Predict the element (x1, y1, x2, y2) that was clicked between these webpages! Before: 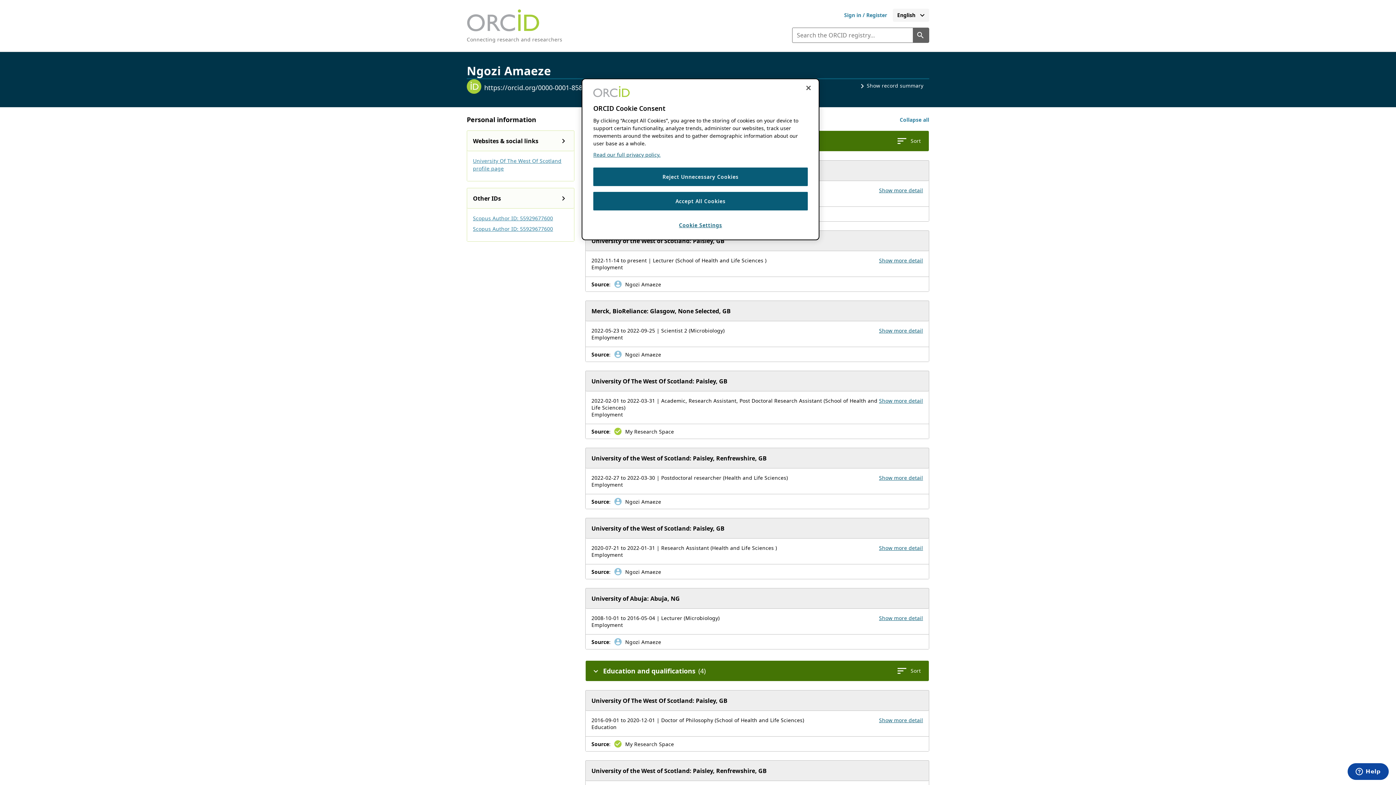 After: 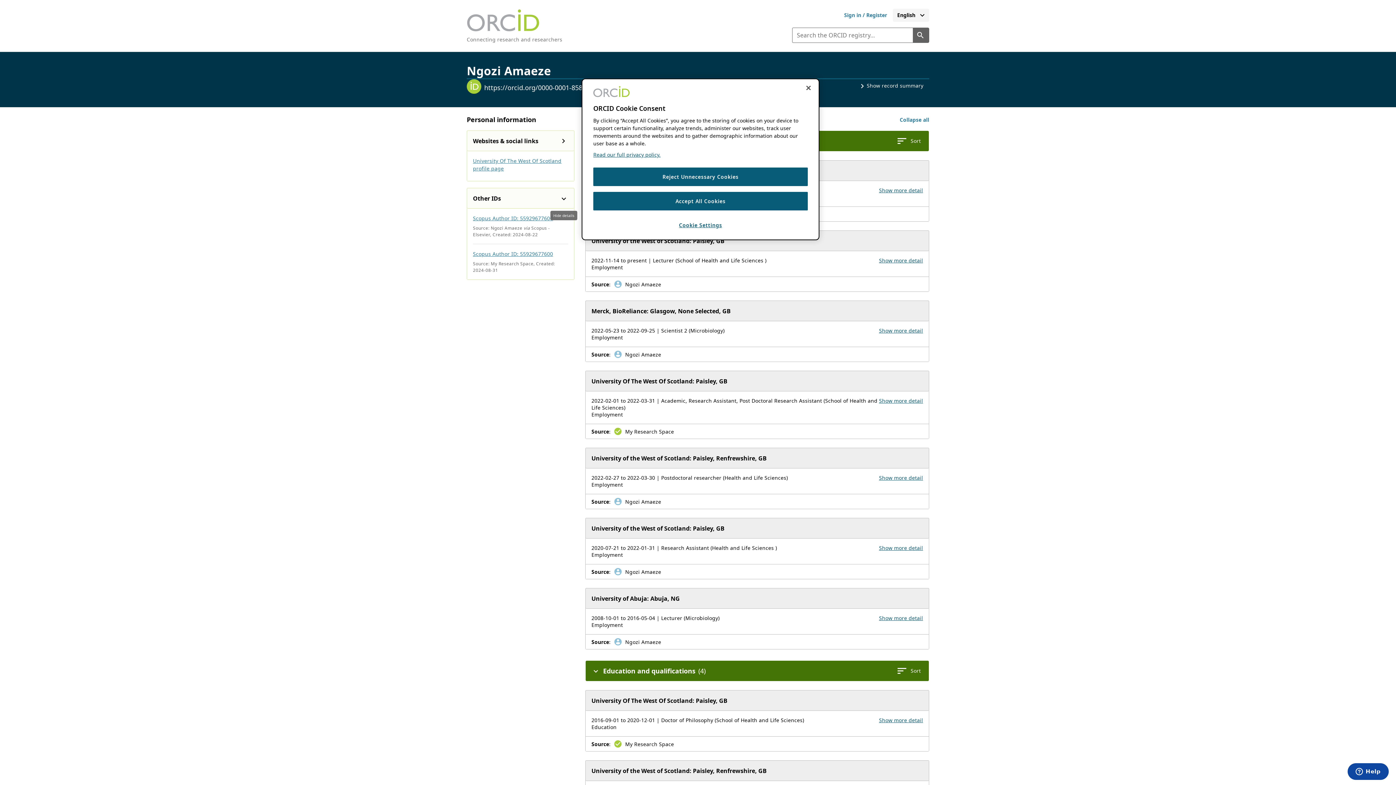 Action: label: Expand Personal identifiers bbox: (556, 191, 571, 205)